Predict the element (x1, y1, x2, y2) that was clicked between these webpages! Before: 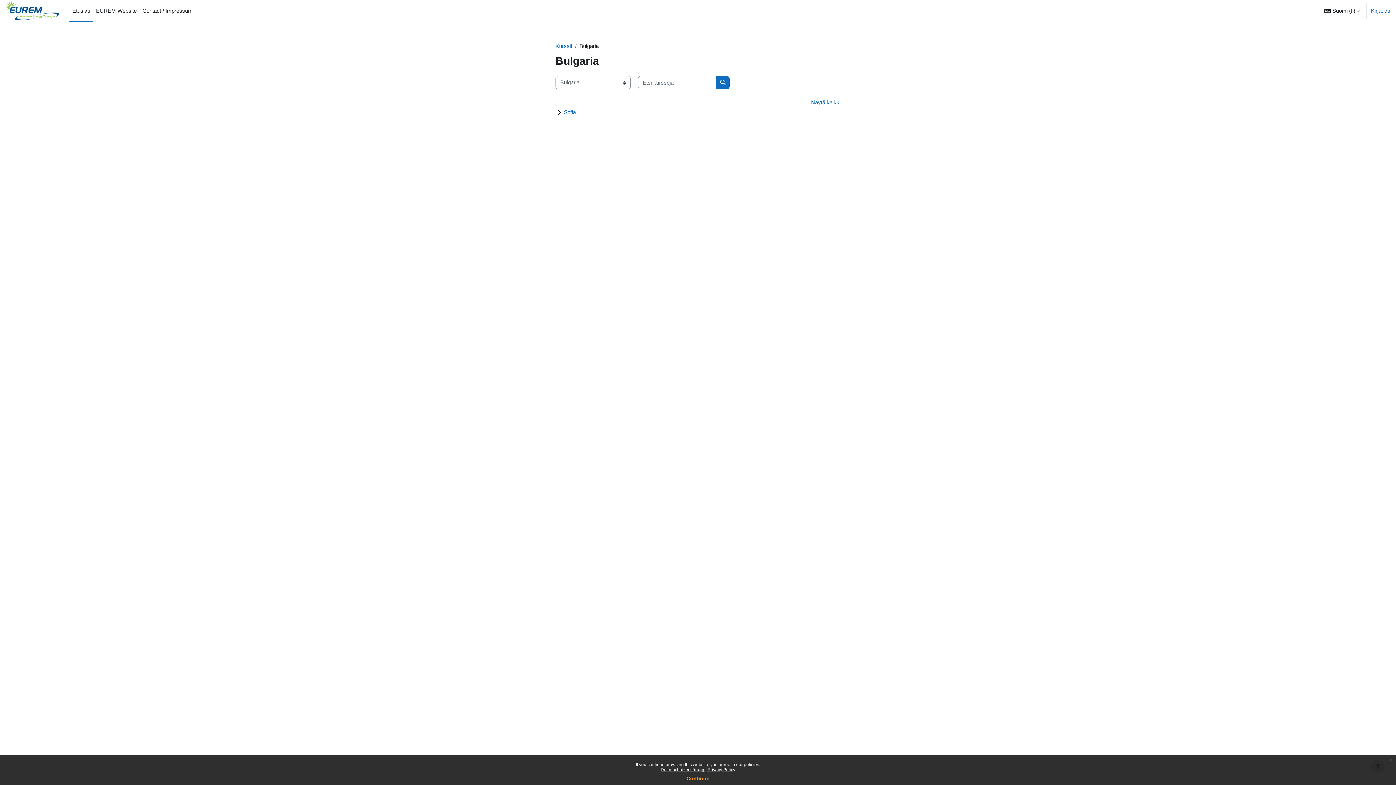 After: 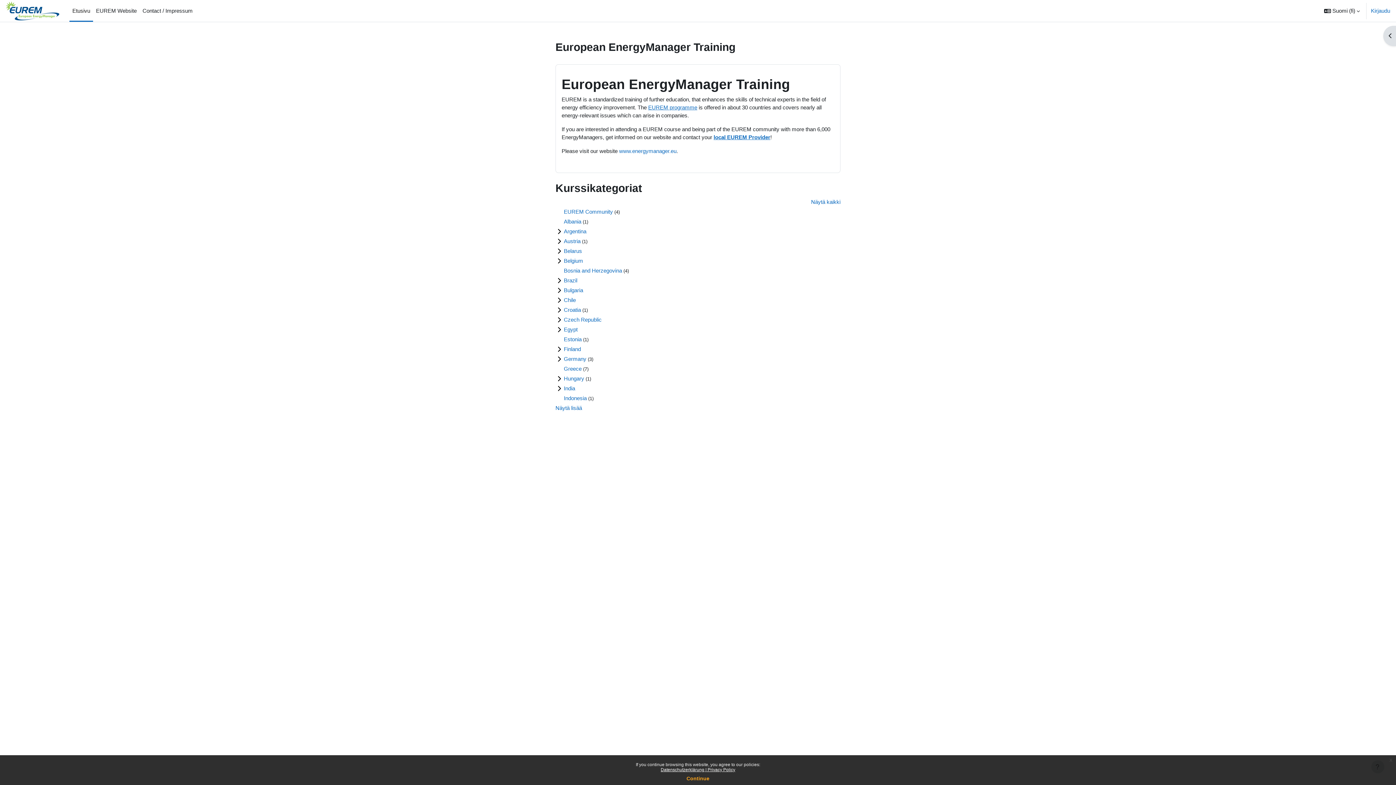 Action: bbox: (5, 1, 60, 20)